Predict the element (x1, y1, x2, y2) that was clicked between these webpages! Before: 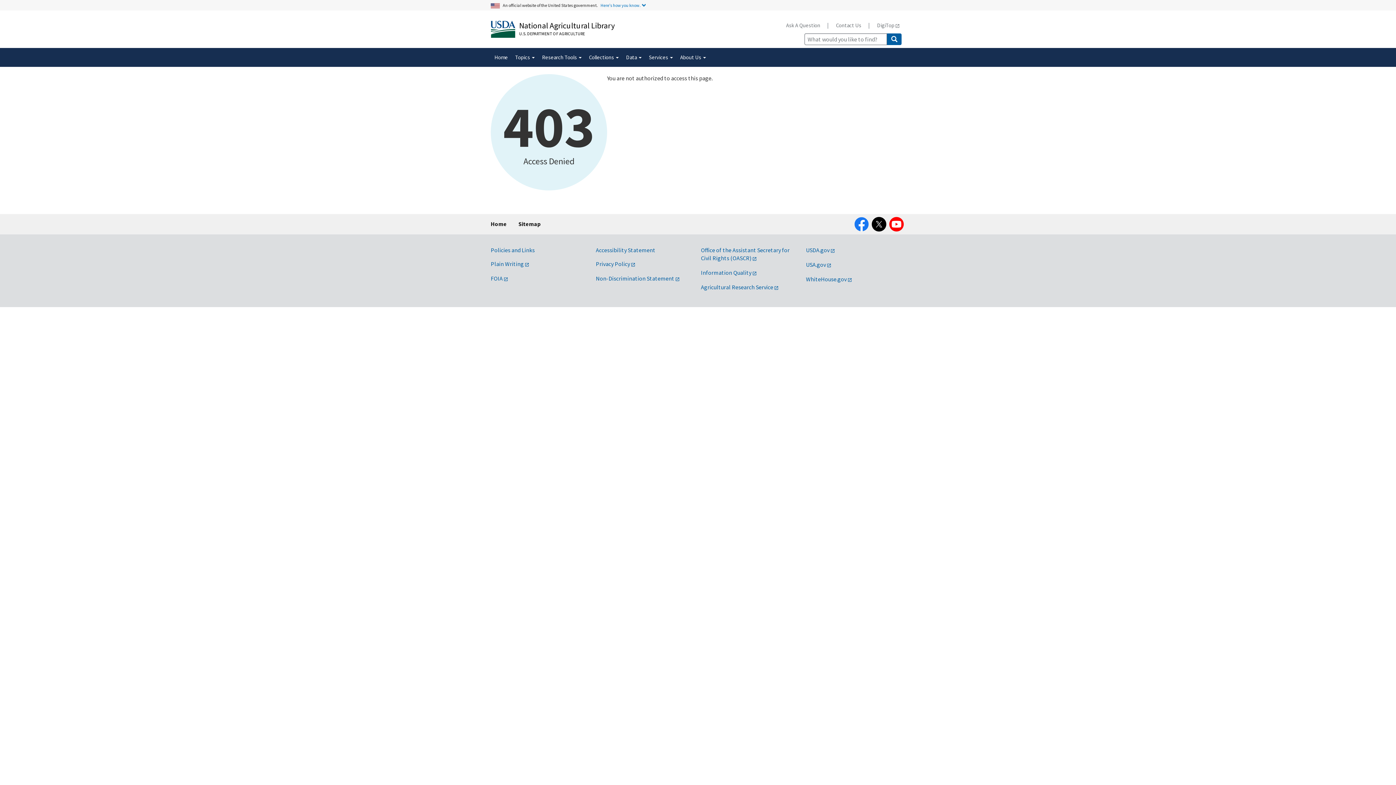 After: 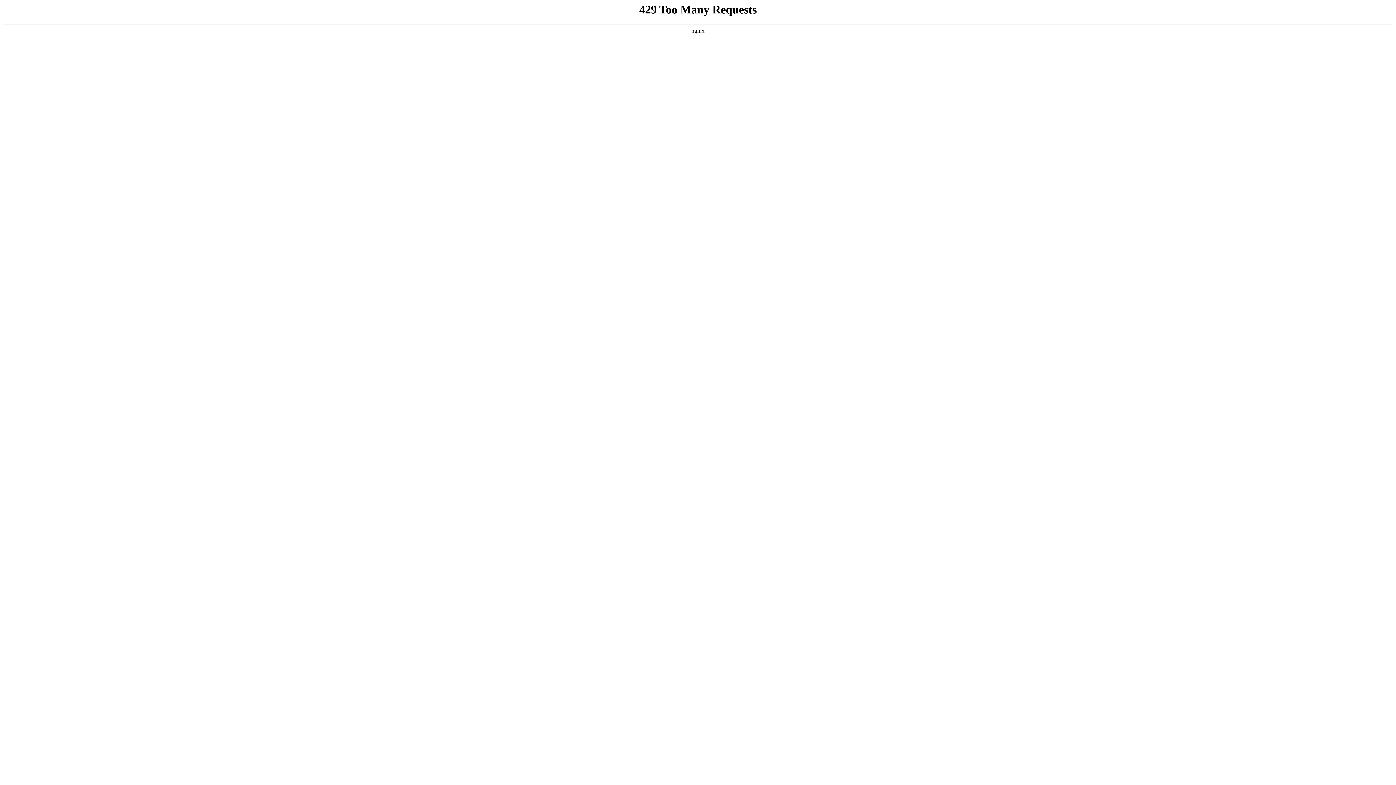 Action: label: WhiteHouse.gov bbox: (806, 275, 852, 282)